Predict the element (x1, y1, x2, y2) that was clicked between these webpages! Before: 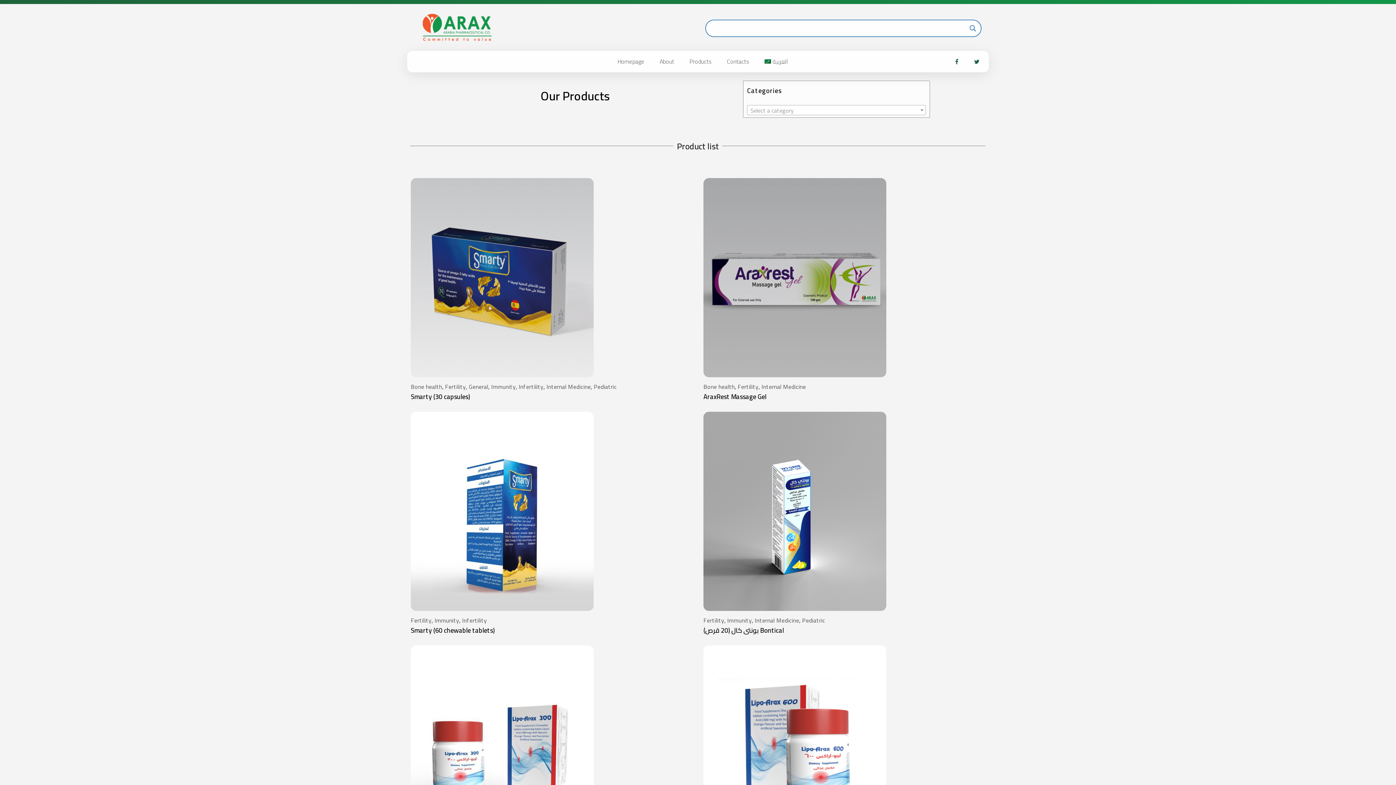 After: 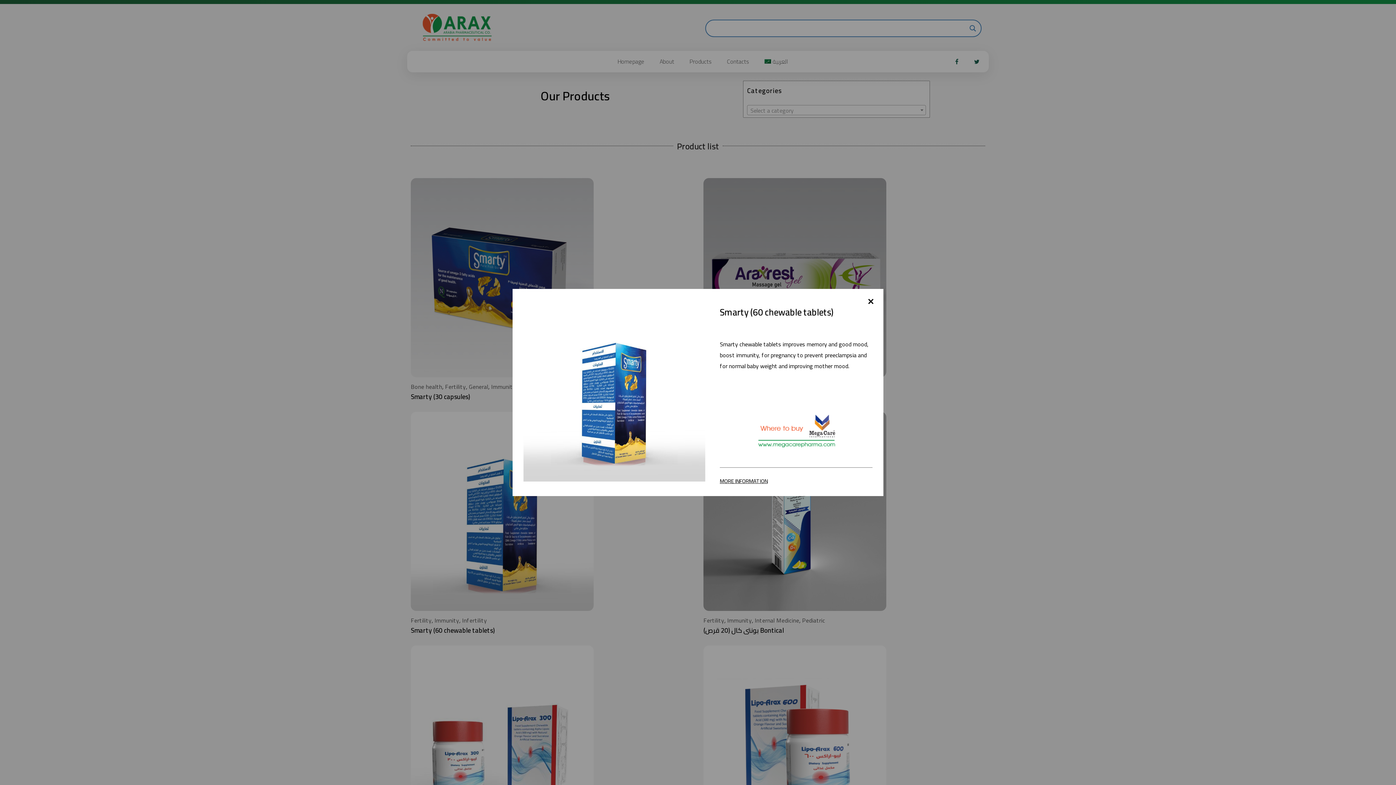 Action: bbox: (670, 574, 678, 585)